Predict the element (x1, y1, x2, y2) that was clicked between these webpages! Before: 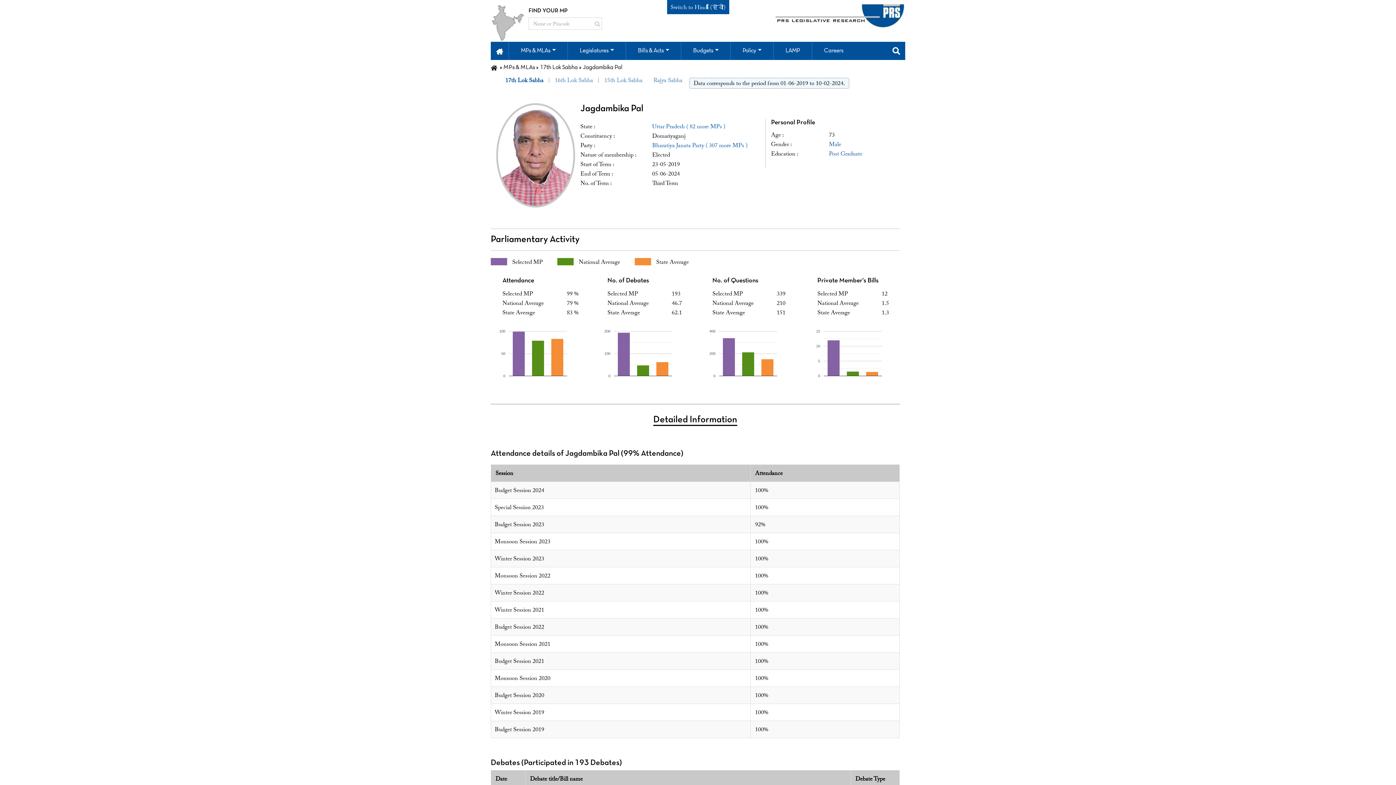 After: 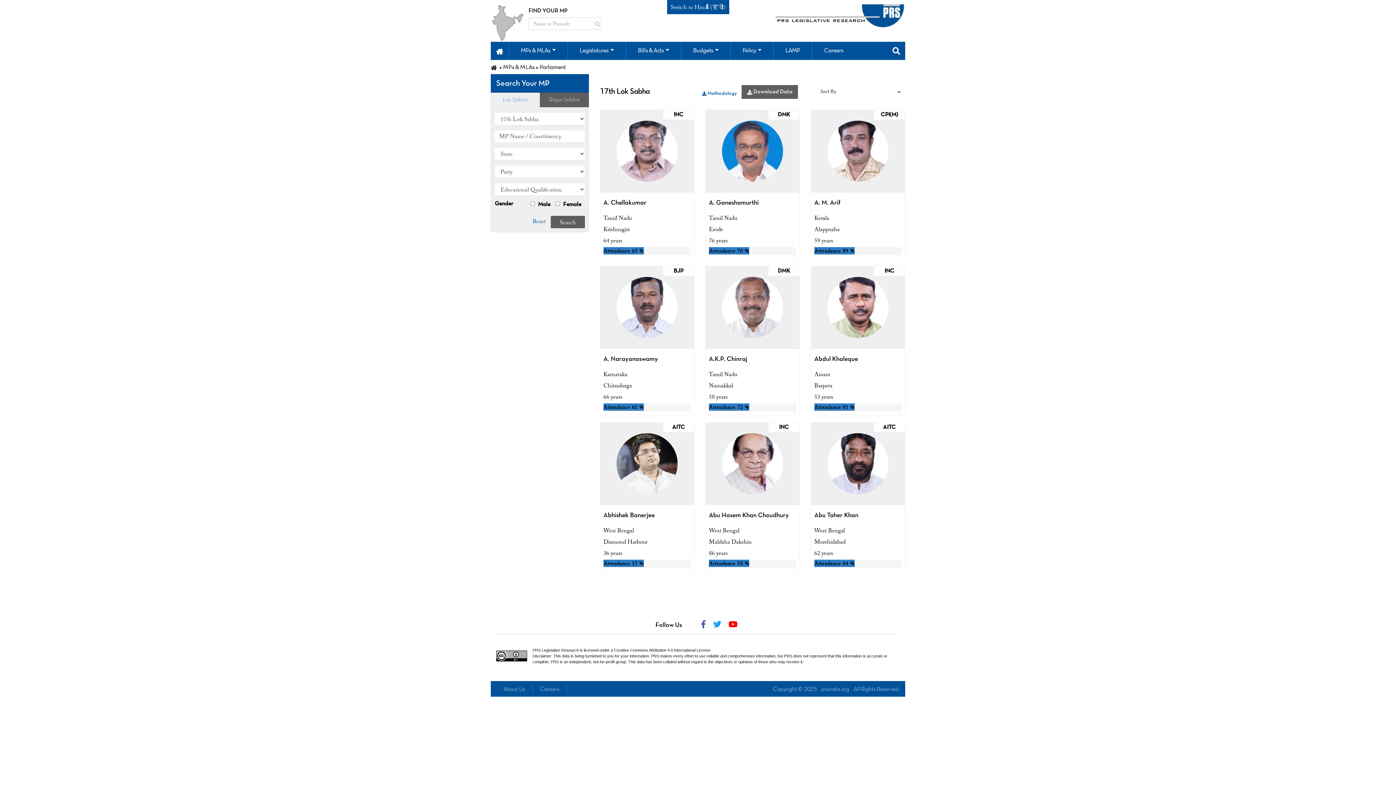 Action: label: 17th Lok Sabha bbox: (540, 65, 577, 70)